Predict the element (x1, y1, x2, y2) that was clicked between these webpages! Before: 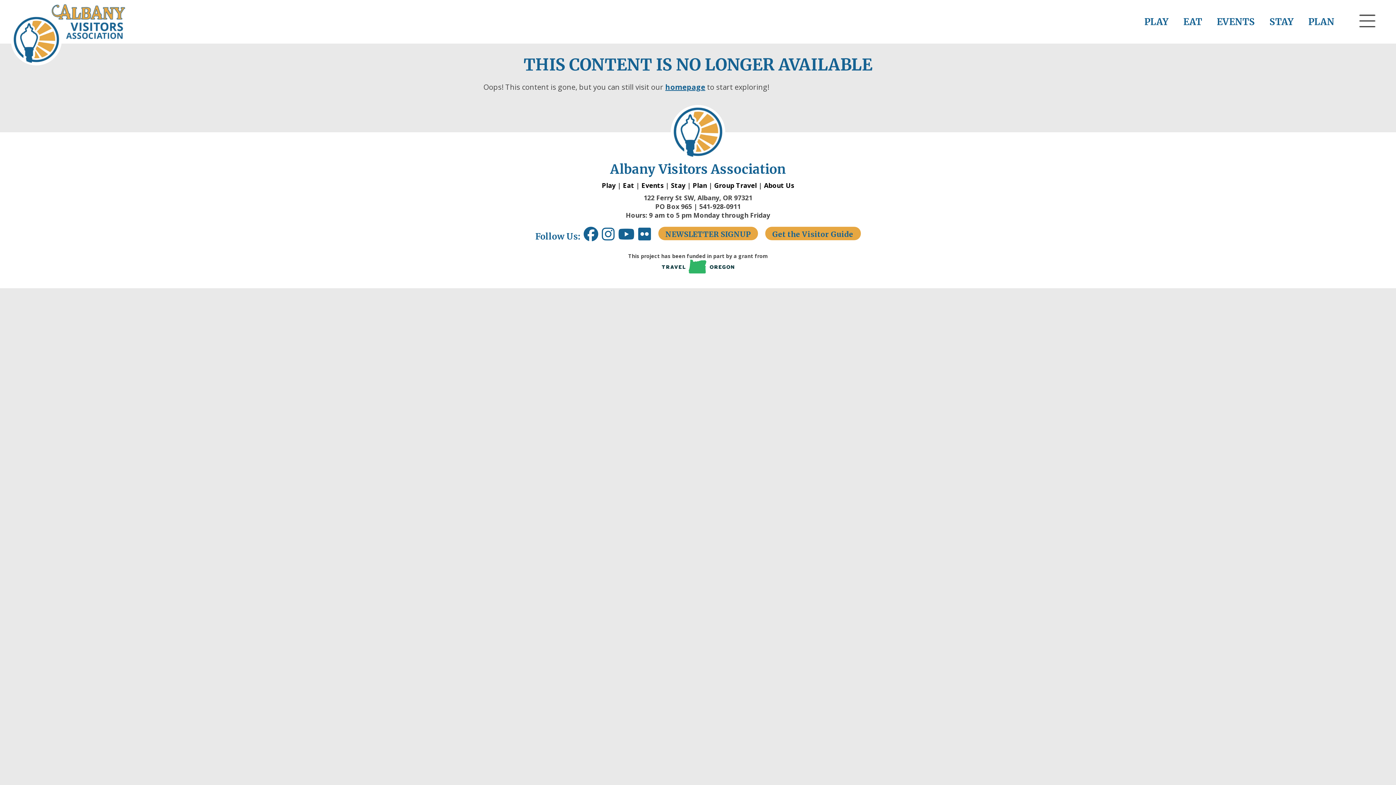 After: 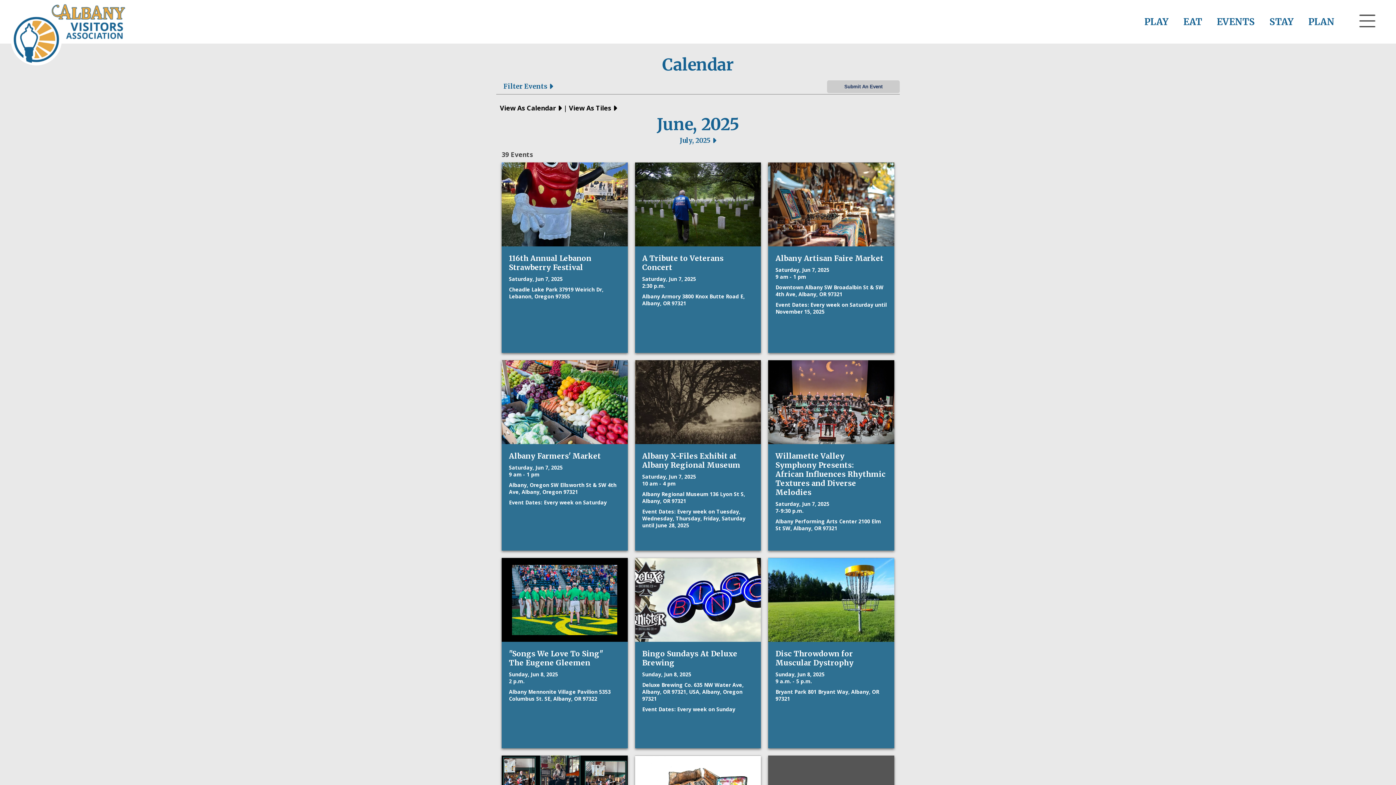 Action: bbox: (1217, 16, 1255, 27) label: EVENTS